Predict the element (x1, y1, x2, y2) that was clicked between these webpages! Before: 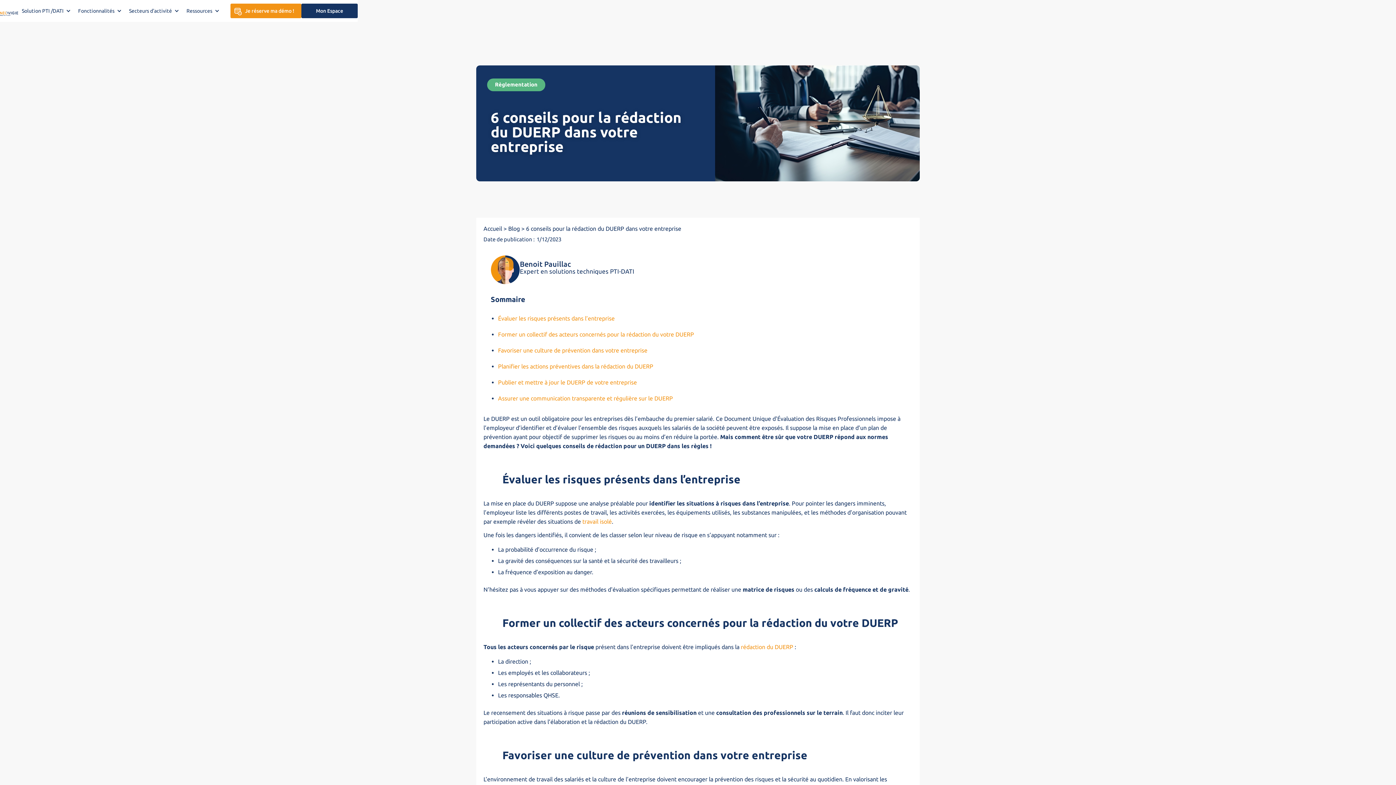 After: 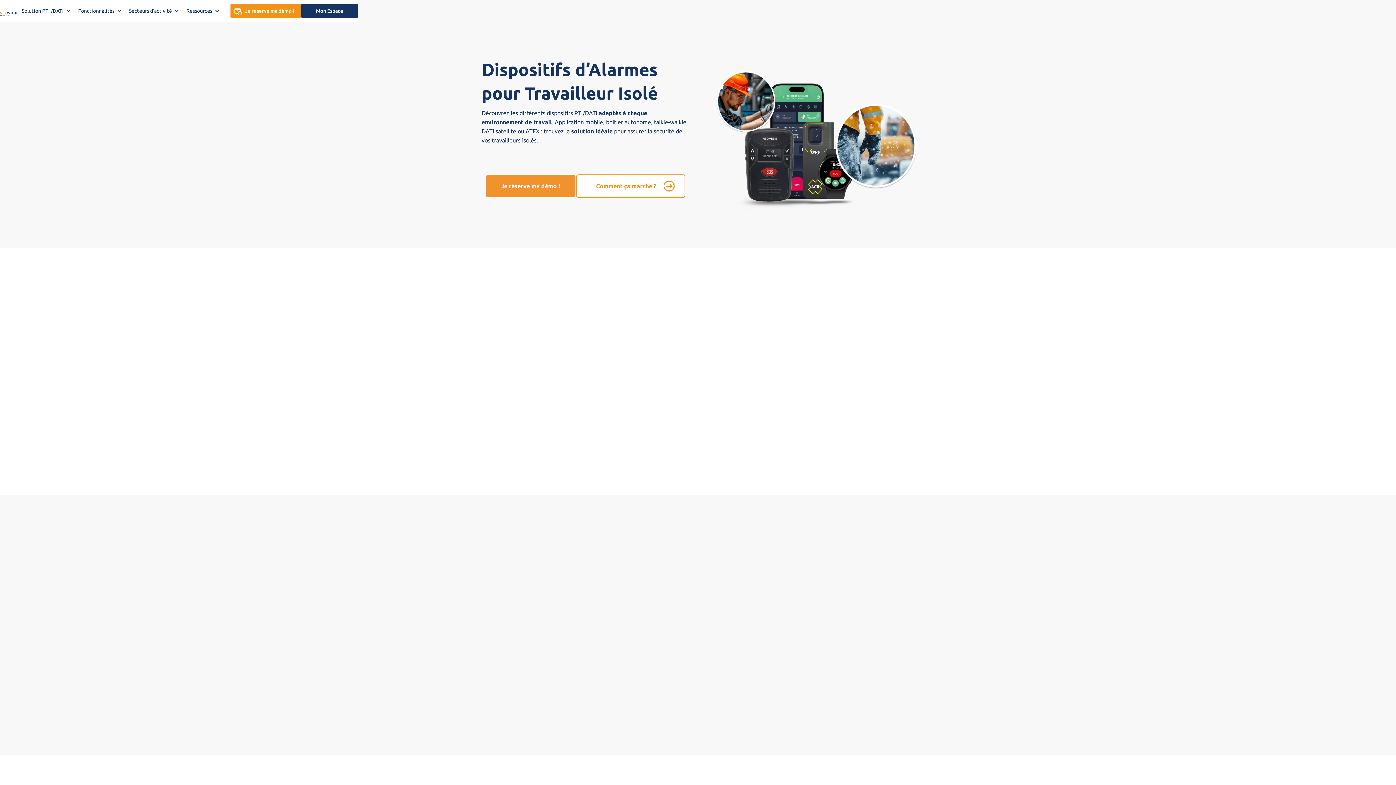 Action: label: Solution PTI /DATI bbox: (21, 7, 63, 14)